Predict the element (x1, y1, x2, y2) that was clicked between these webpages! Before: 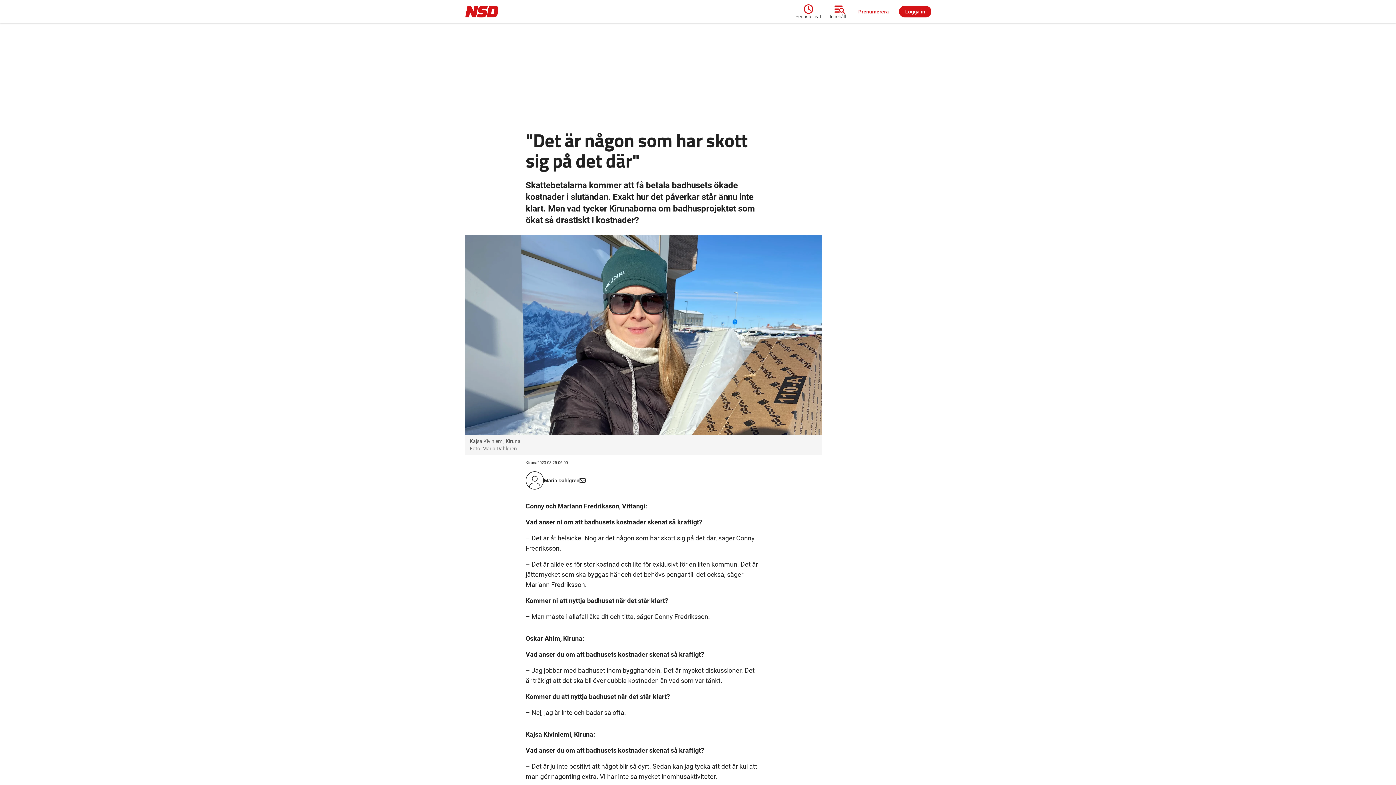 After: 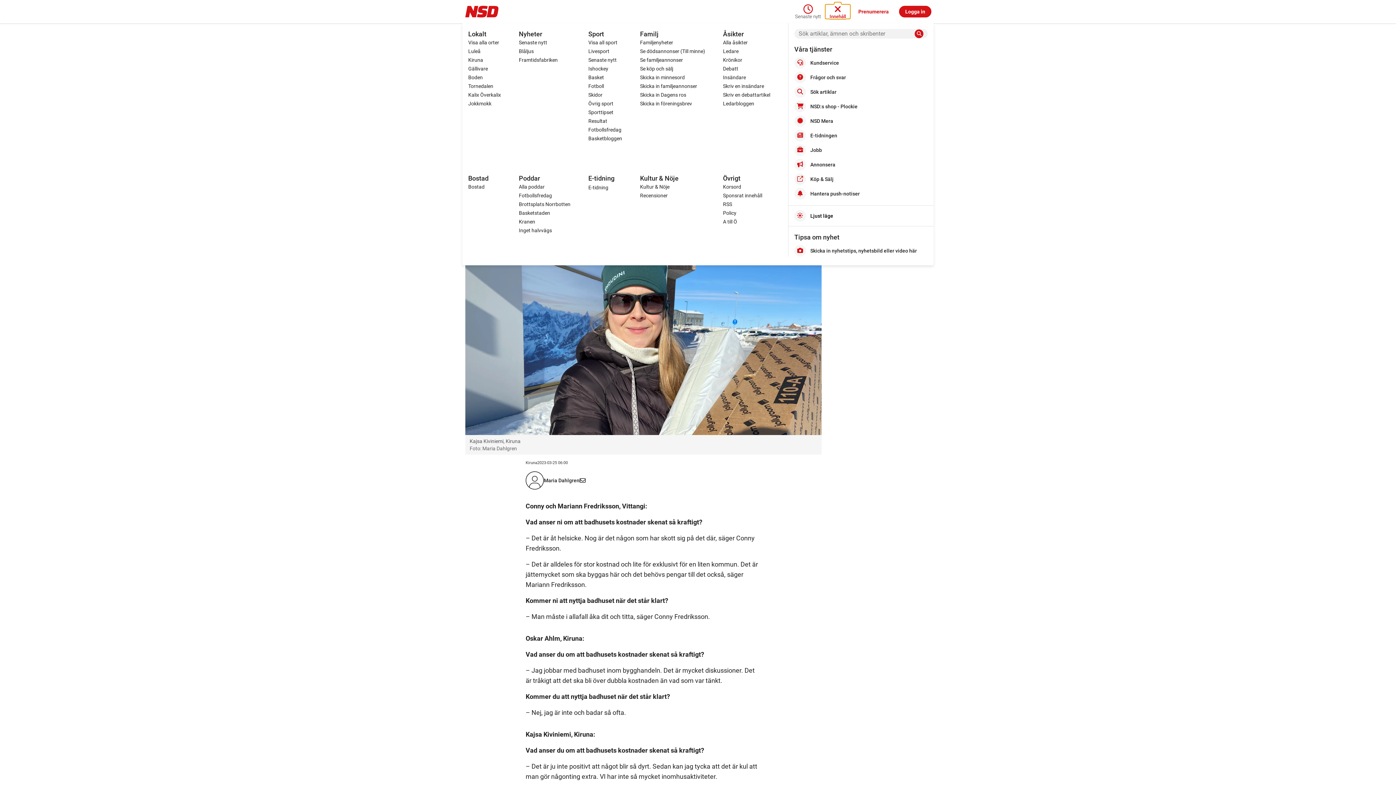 Action: label: Innehåll bbox: (825, 4, 850, 18)